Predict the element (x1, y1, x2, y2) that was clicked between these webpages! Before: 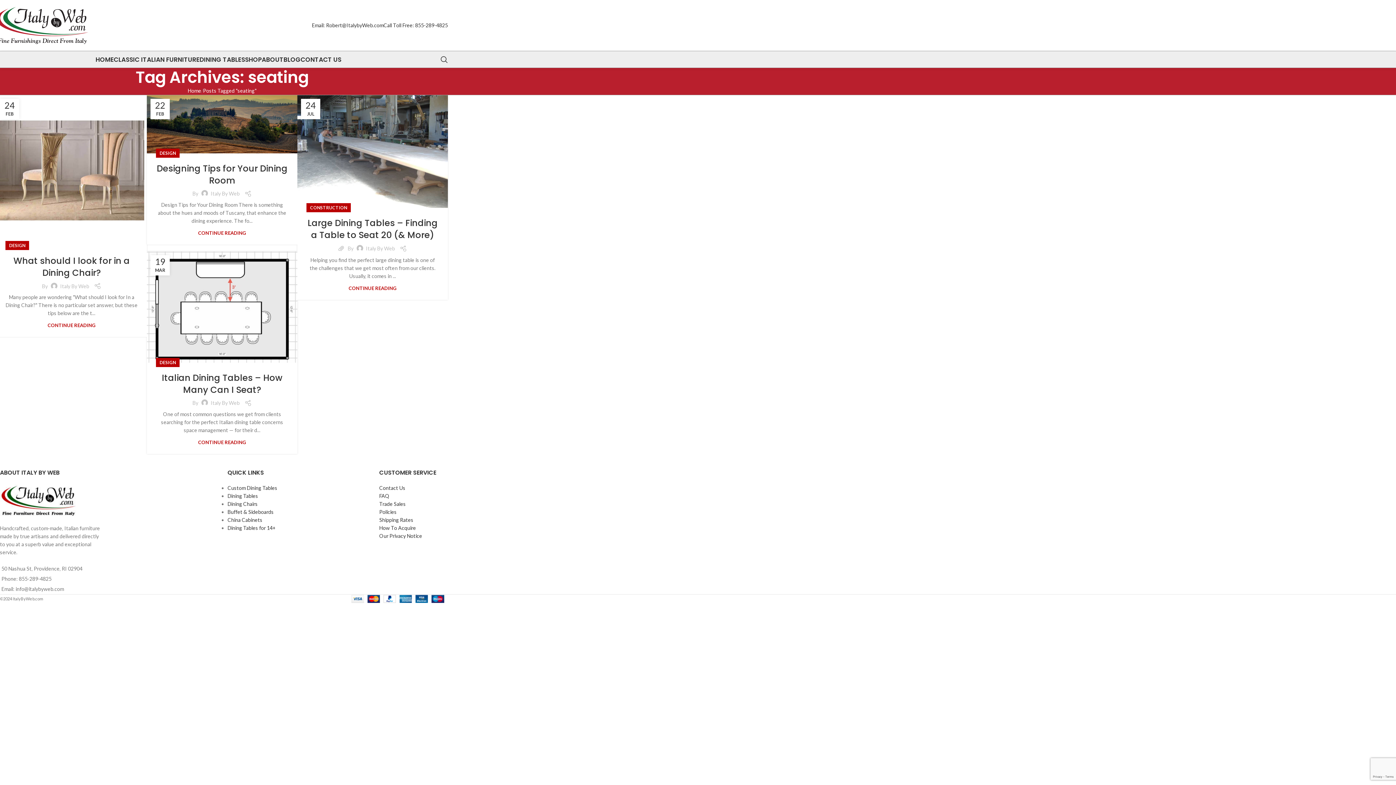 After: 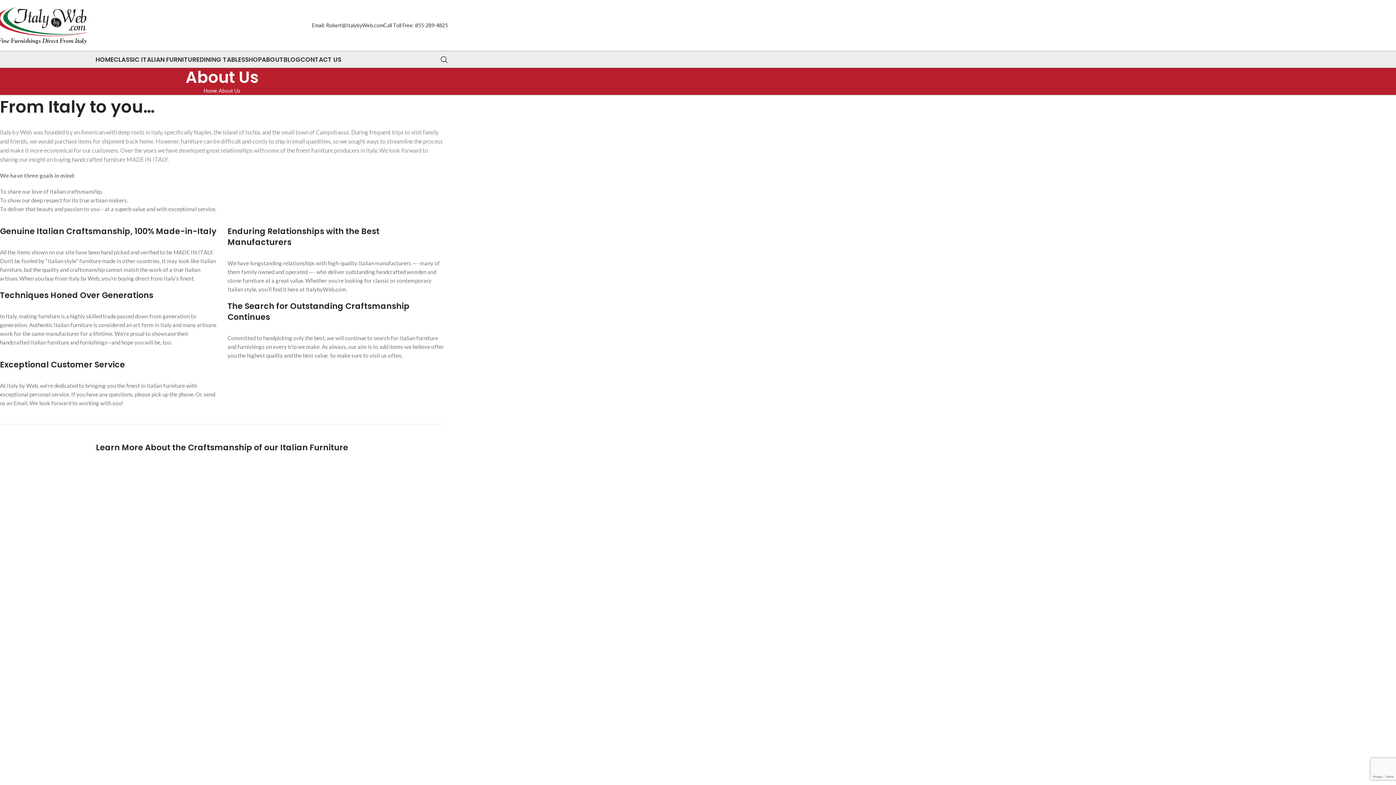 Action: bbox: (261, 52, 283, 66) label: ABOUT